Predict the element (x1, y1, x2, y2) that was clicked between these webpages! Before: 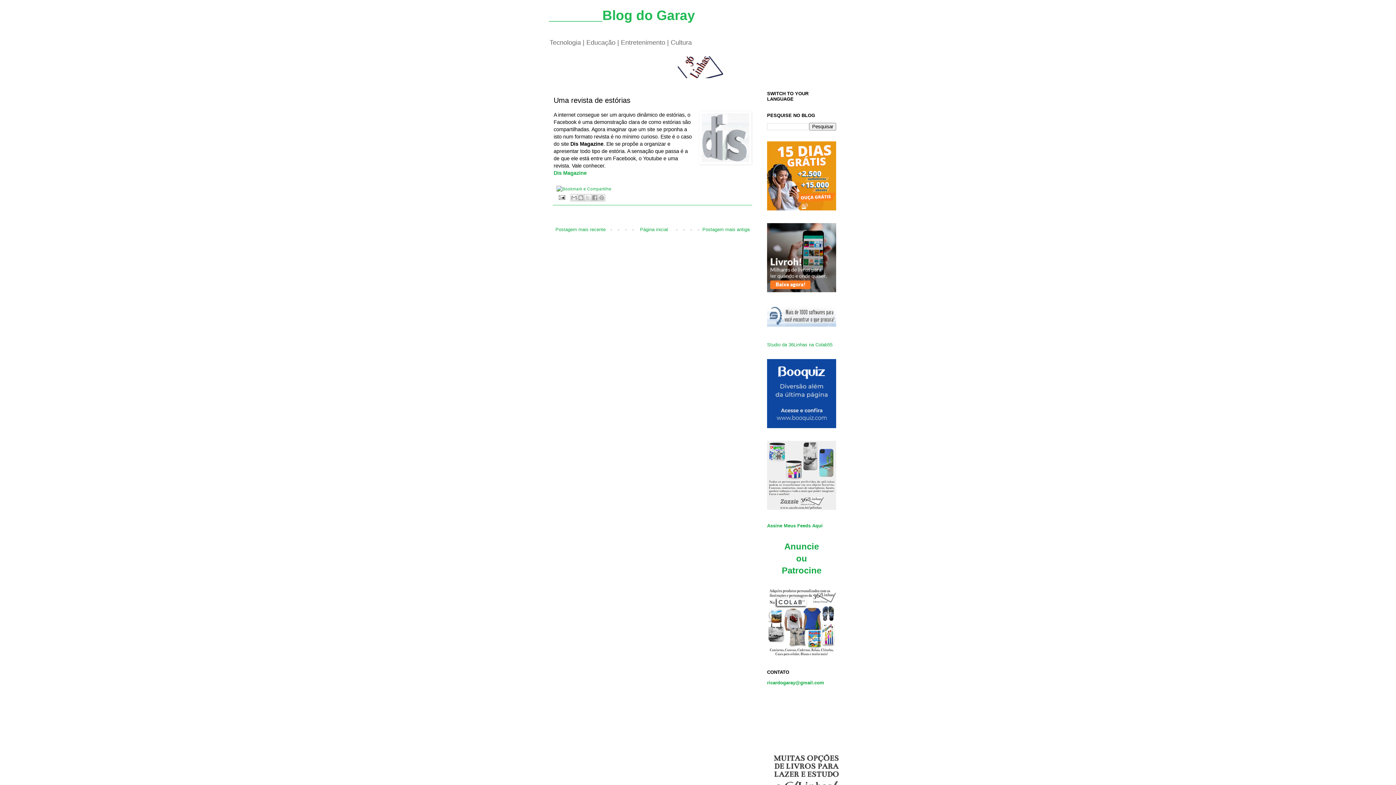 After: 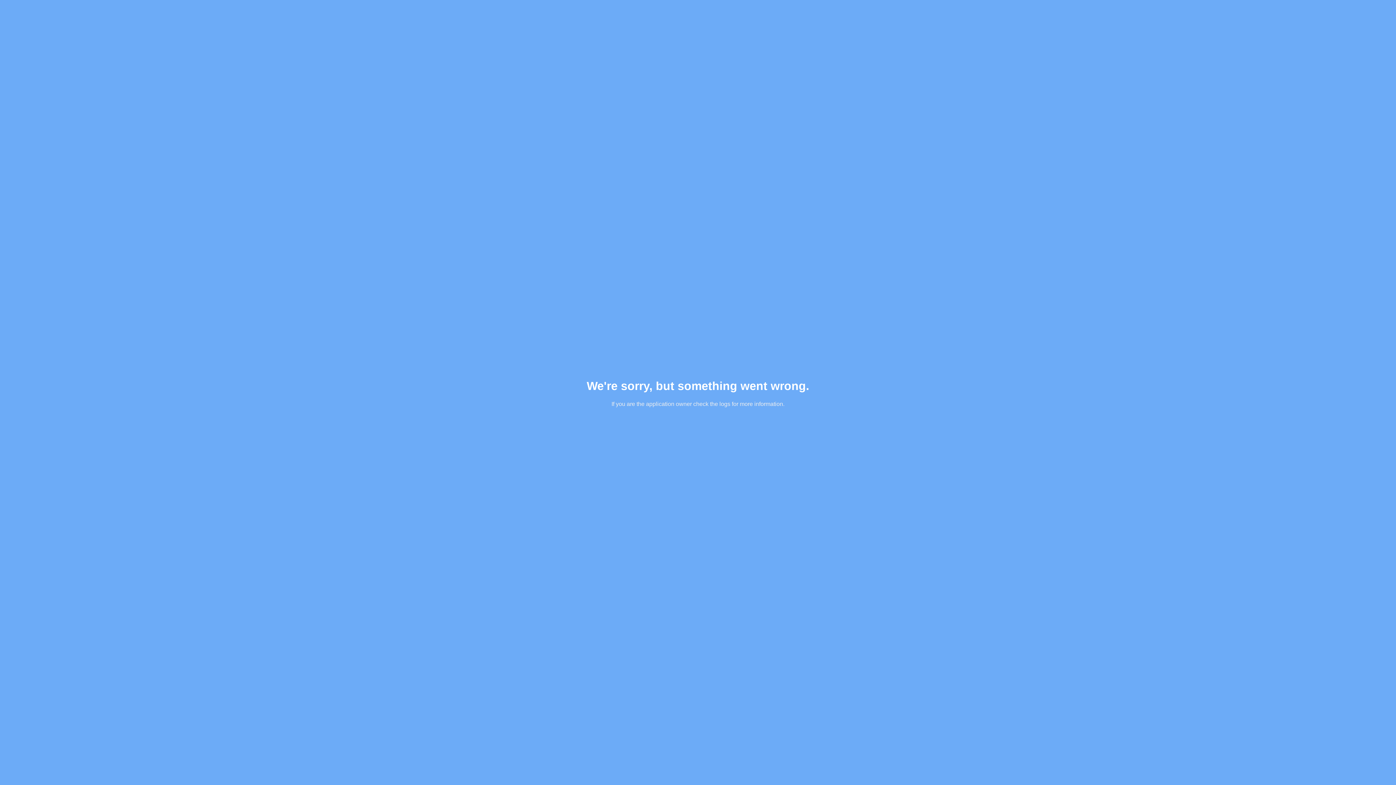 Action: bbox: (556, 186, 611, 191)